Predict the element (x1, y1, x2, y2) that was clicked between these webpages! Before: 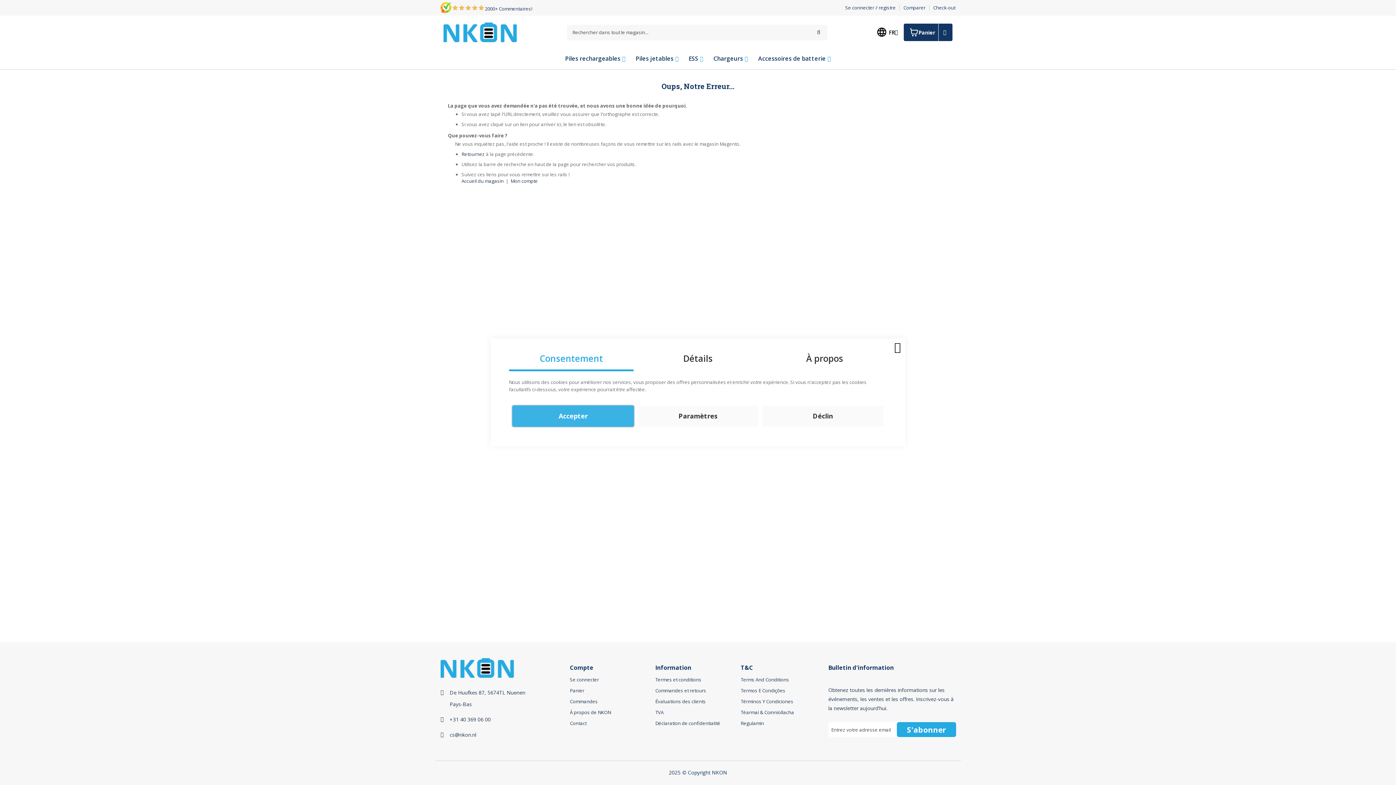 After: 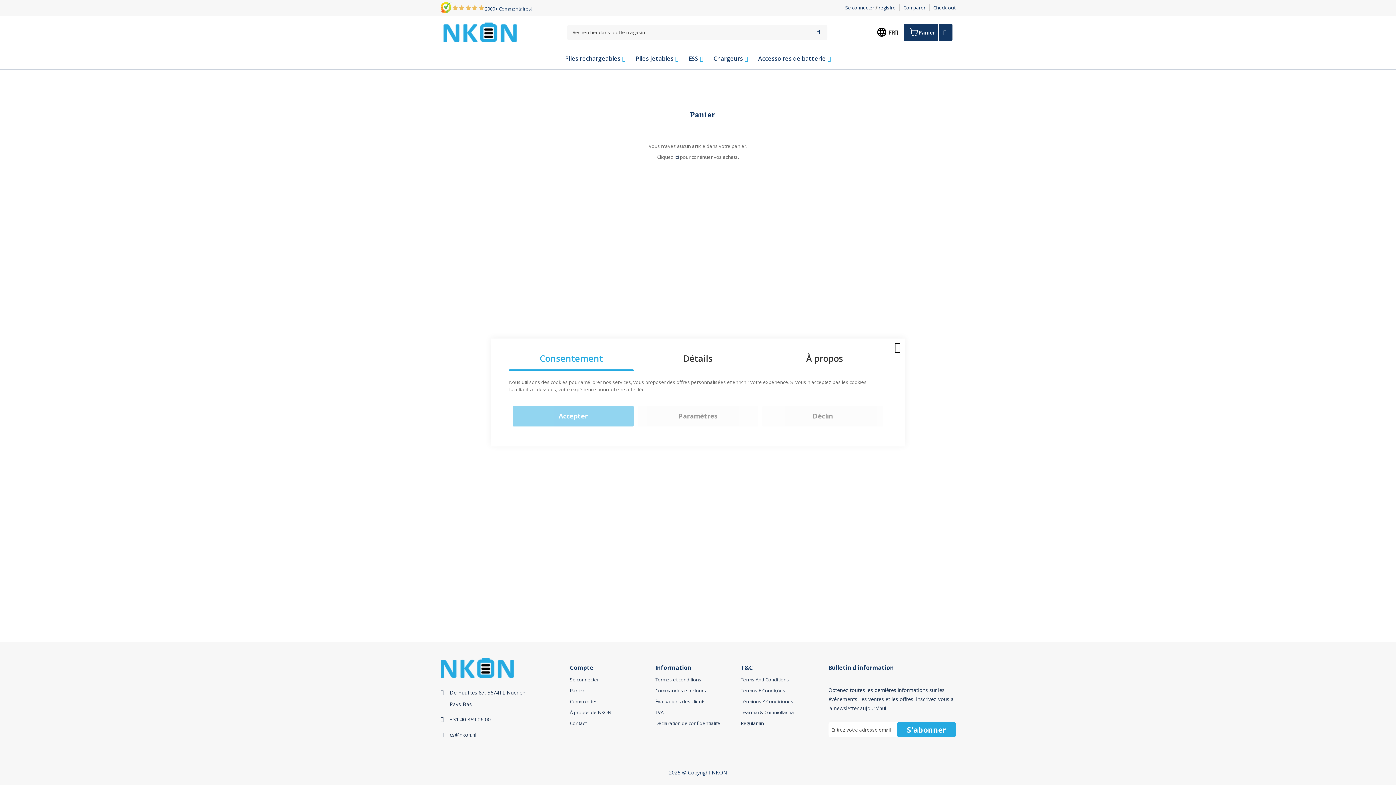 Action: bbox: (929, 4, 955, 10) label: Check-out